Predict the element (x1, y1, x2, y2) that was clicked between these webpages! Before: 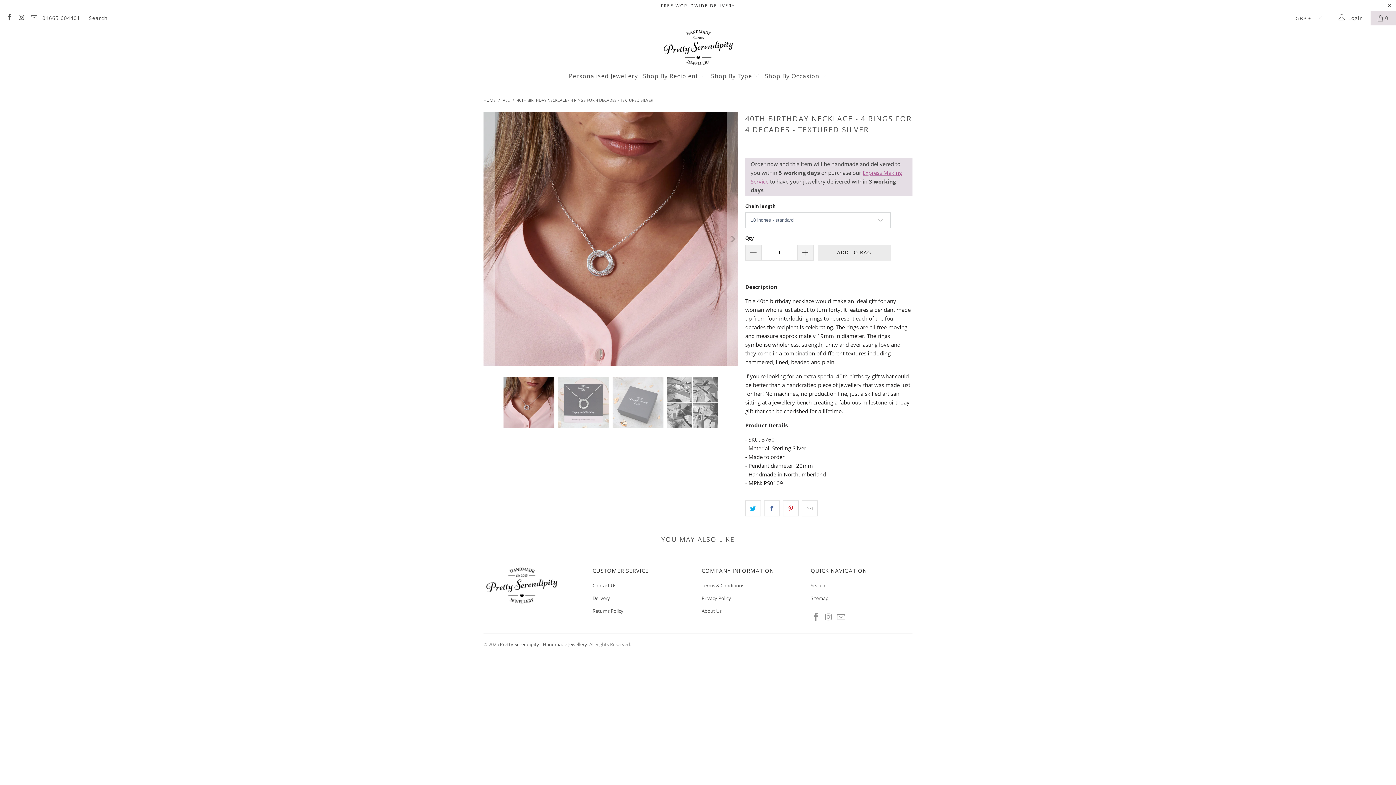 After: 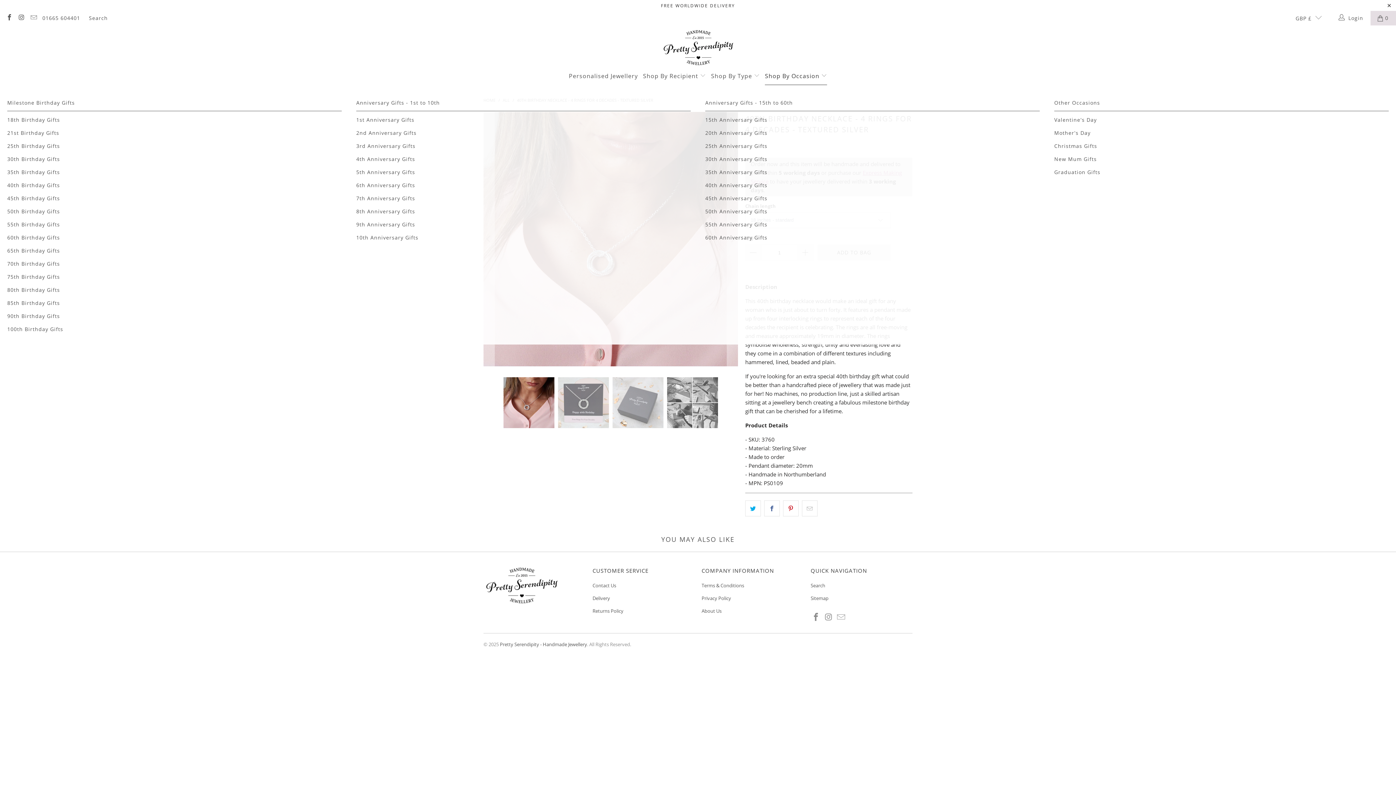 Action: bbox: (765, 67, 827, 84) label: Shop By Occasion 